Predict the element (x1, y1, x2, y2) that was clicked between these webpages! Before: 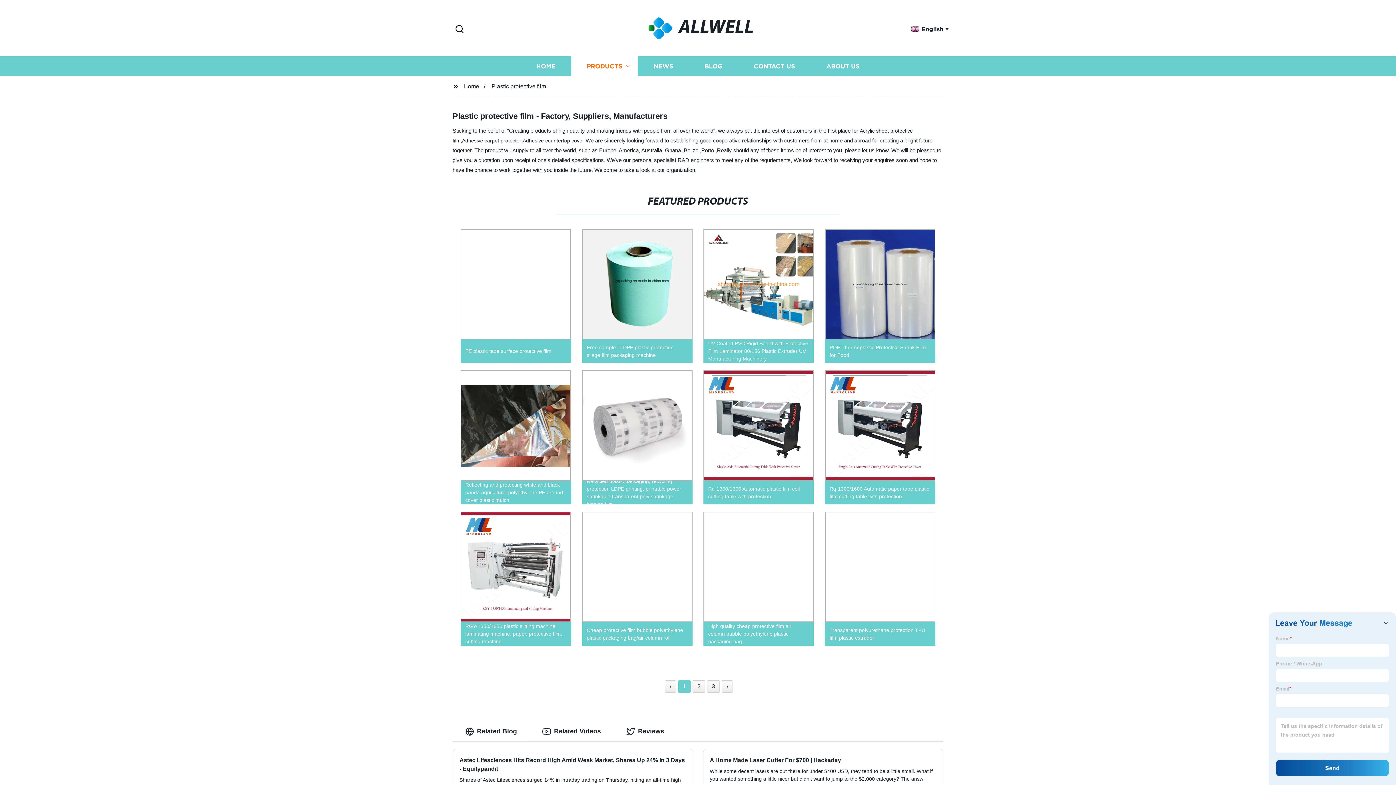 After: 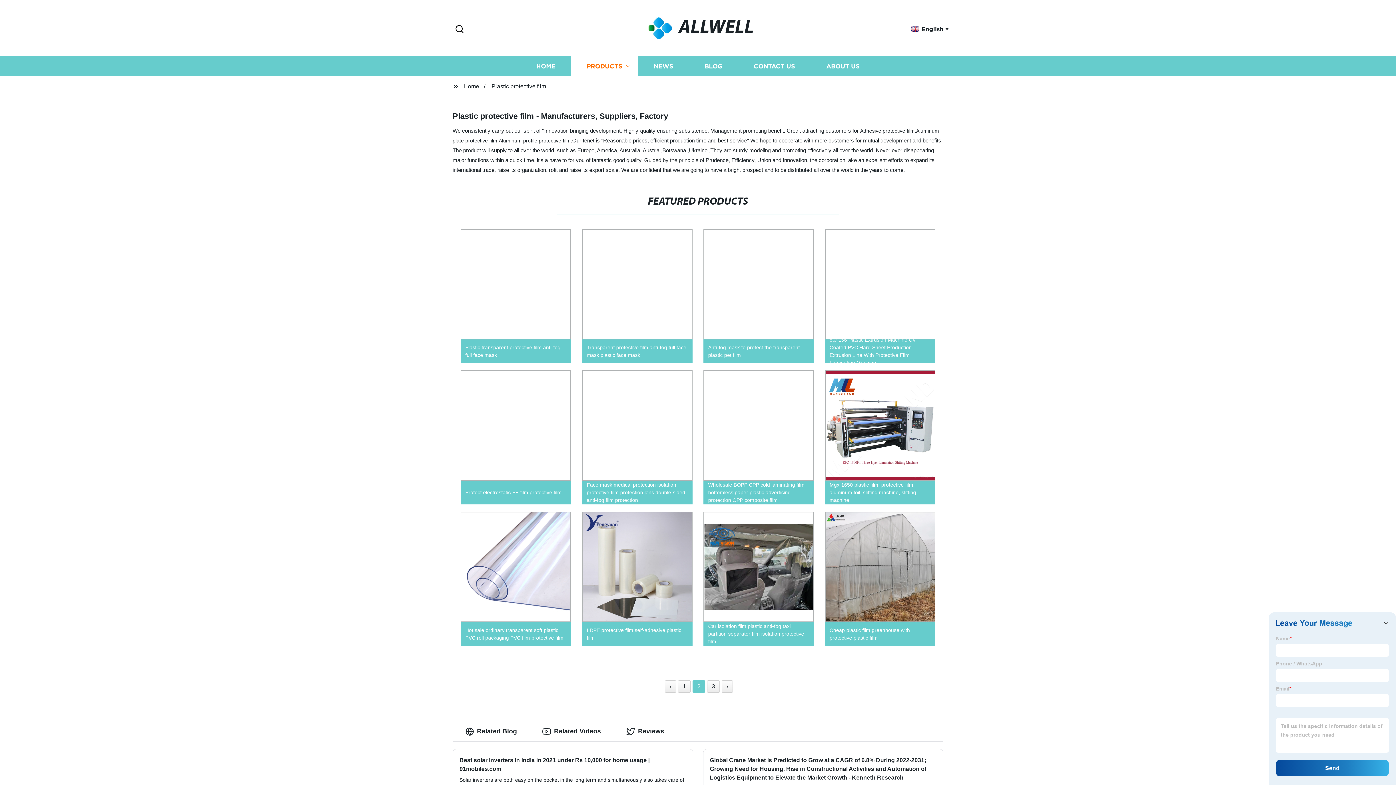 Action: label: Next » bbox: (721, 680, 733, 693)